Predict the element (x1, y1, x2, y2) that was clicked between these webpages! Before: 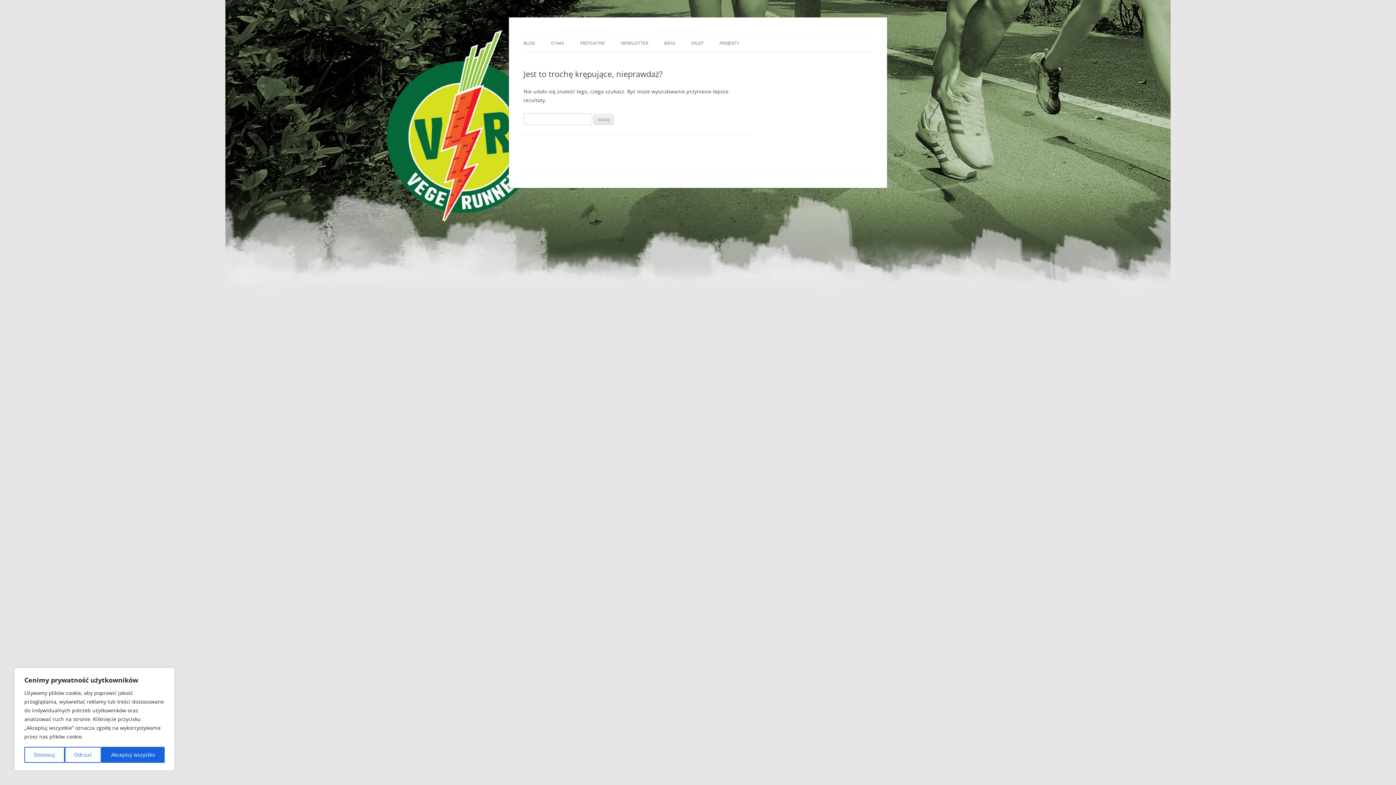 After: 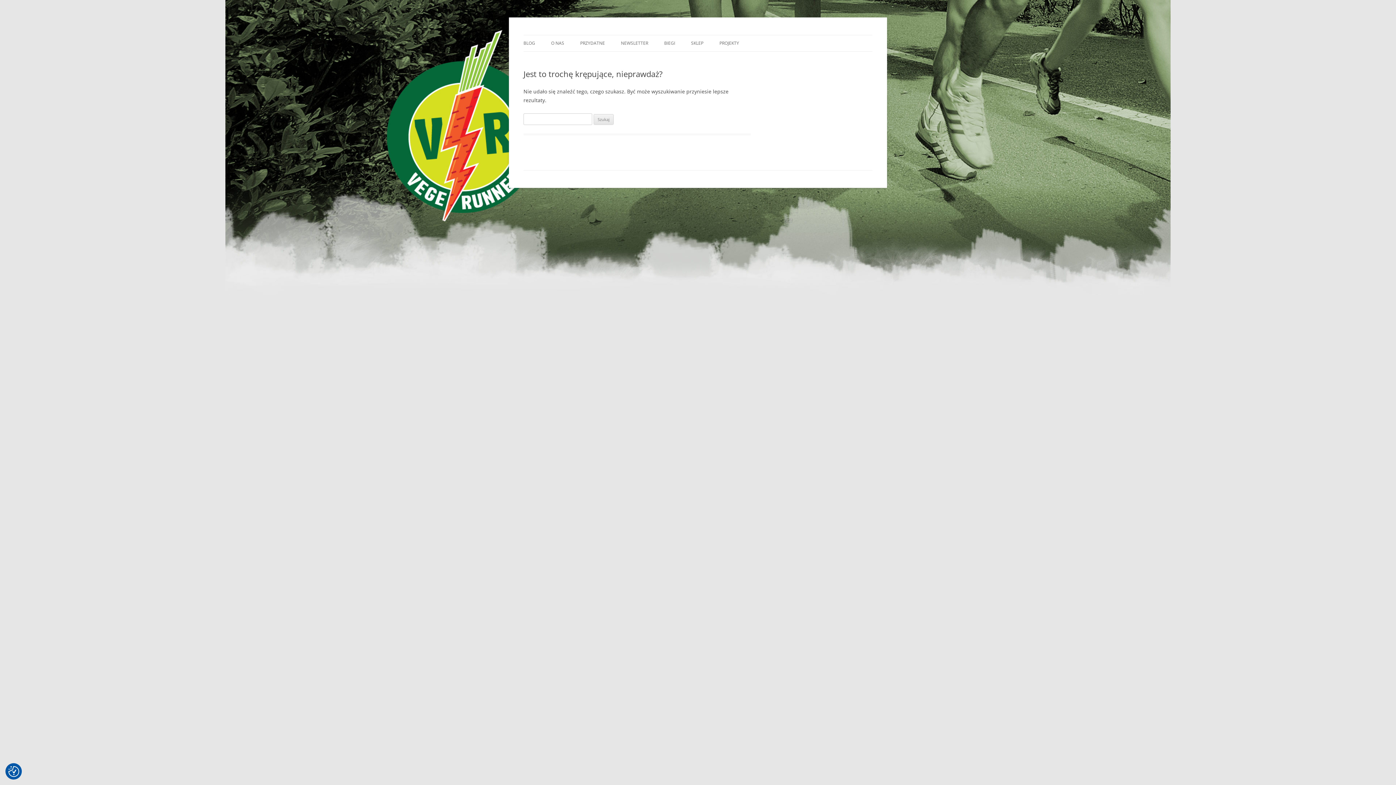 Action: bbox: (101, 747, 164, 763) label: Akceptuj wszystko